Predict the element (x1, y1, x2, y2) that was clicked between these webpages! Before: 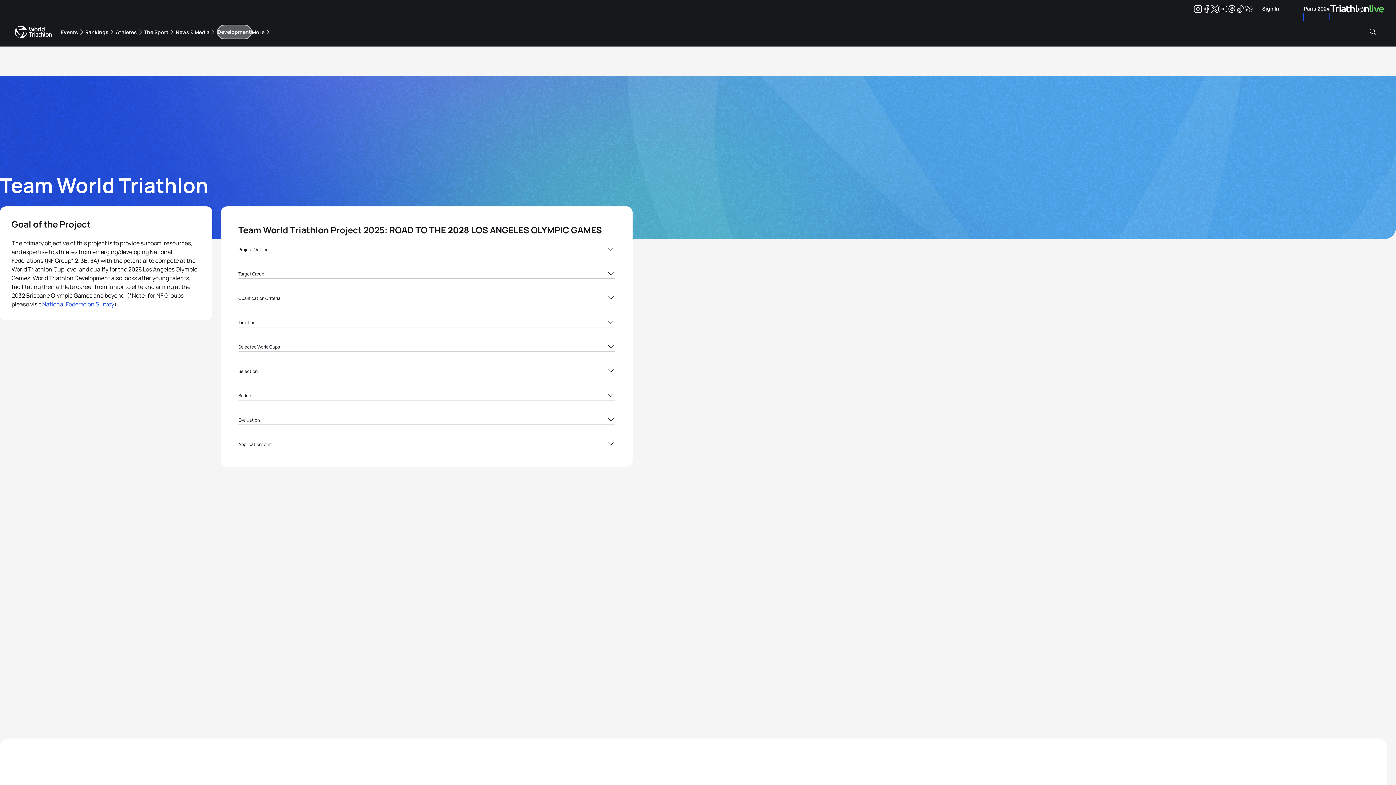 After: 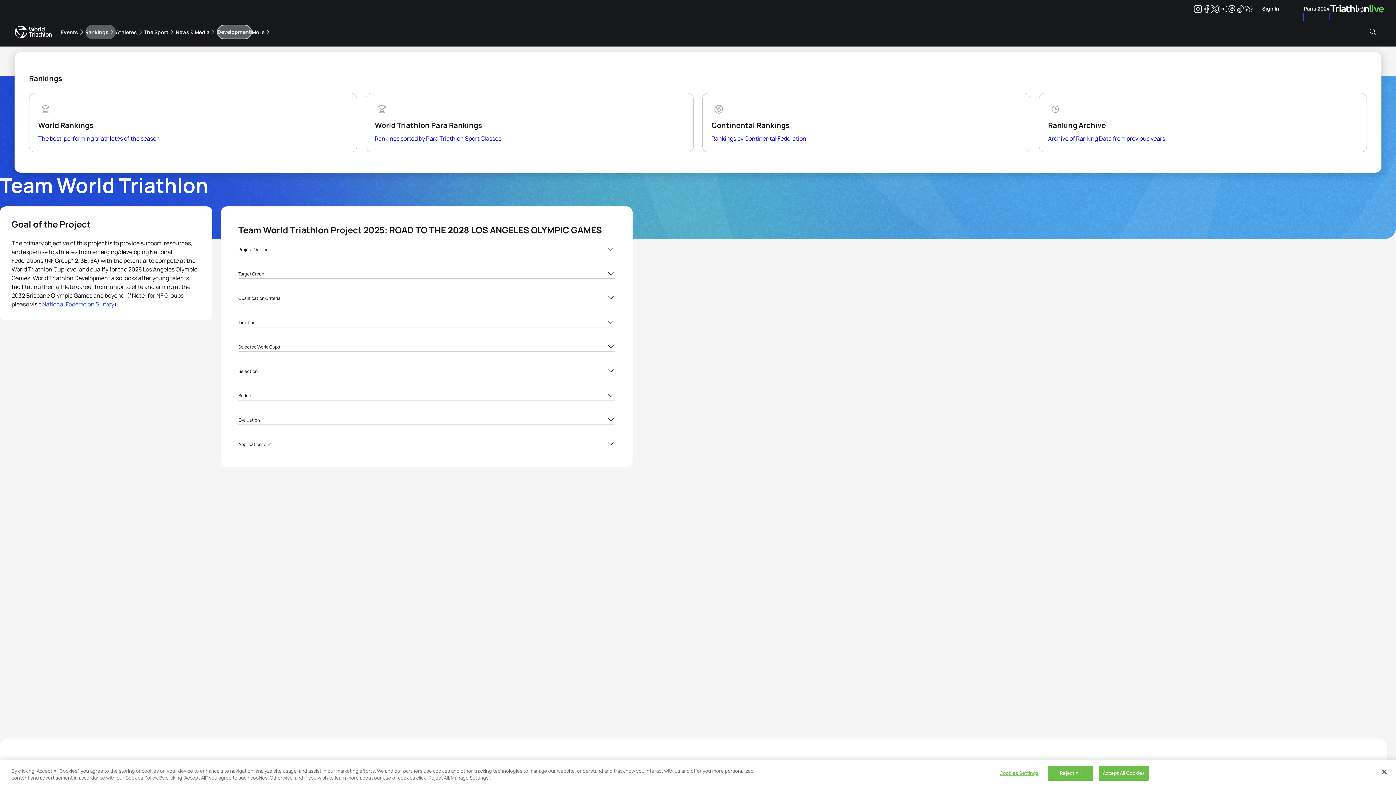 Action: bbox: (85, 24, 115, 39) label: Rankings